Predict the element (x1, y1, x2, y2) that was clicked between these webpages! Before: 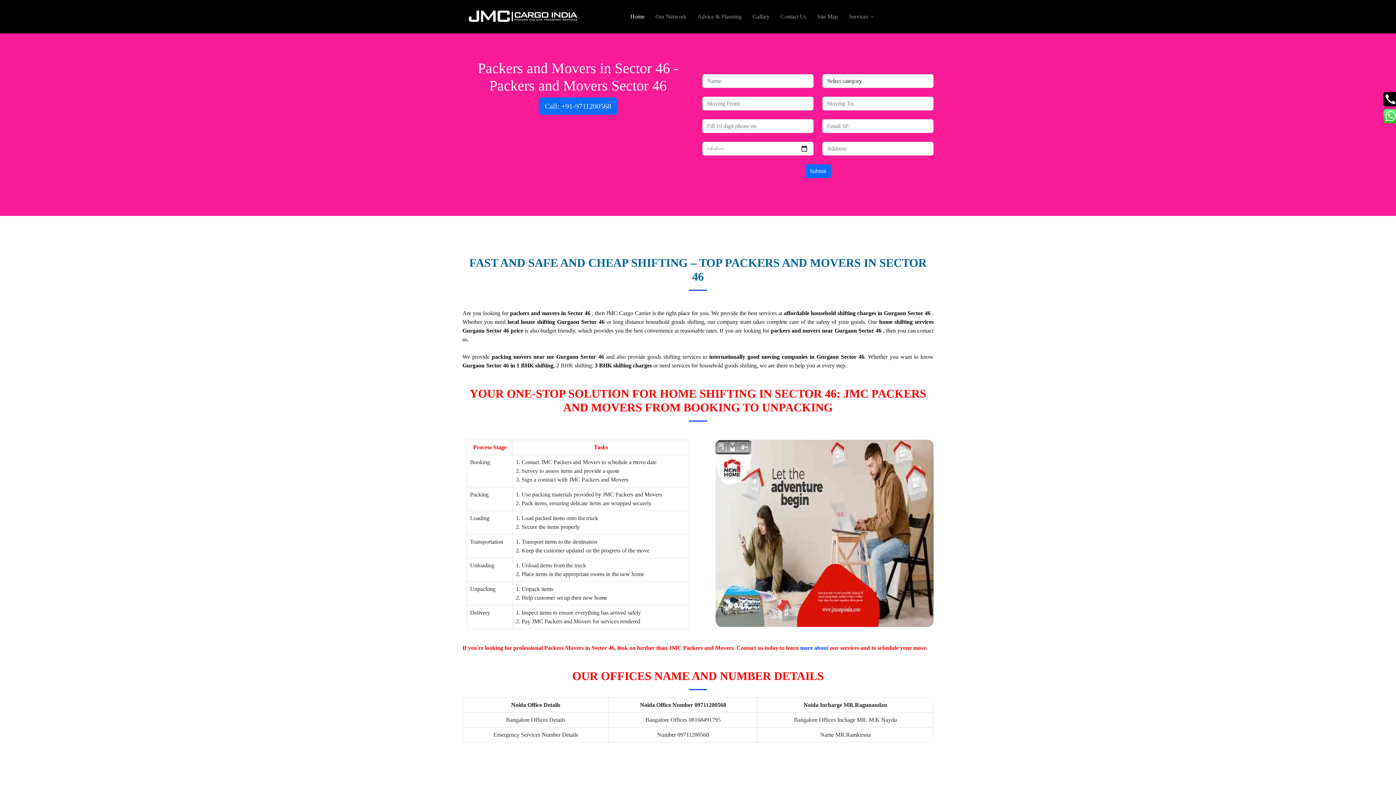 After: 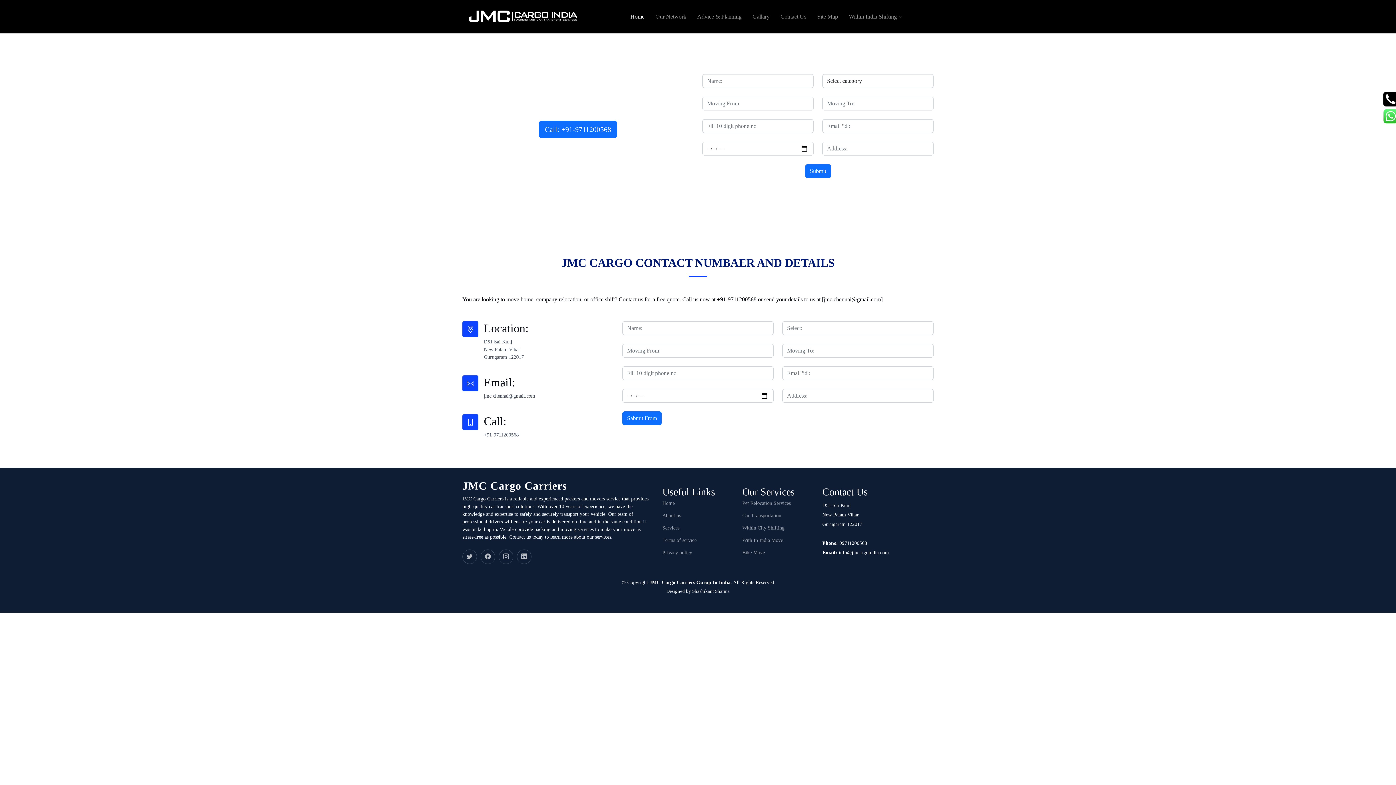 Action: label: Contact Us bbox: (769, 8, 806, 24)